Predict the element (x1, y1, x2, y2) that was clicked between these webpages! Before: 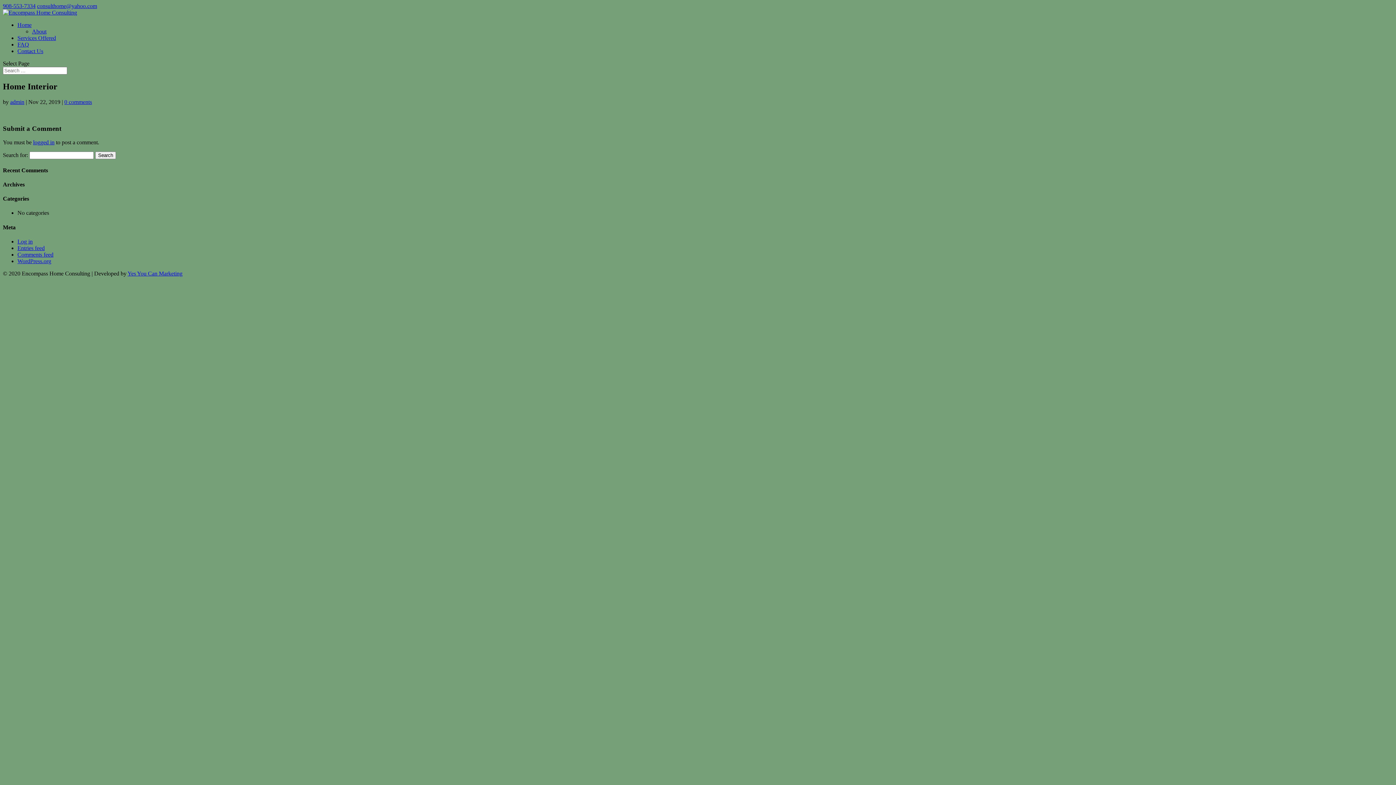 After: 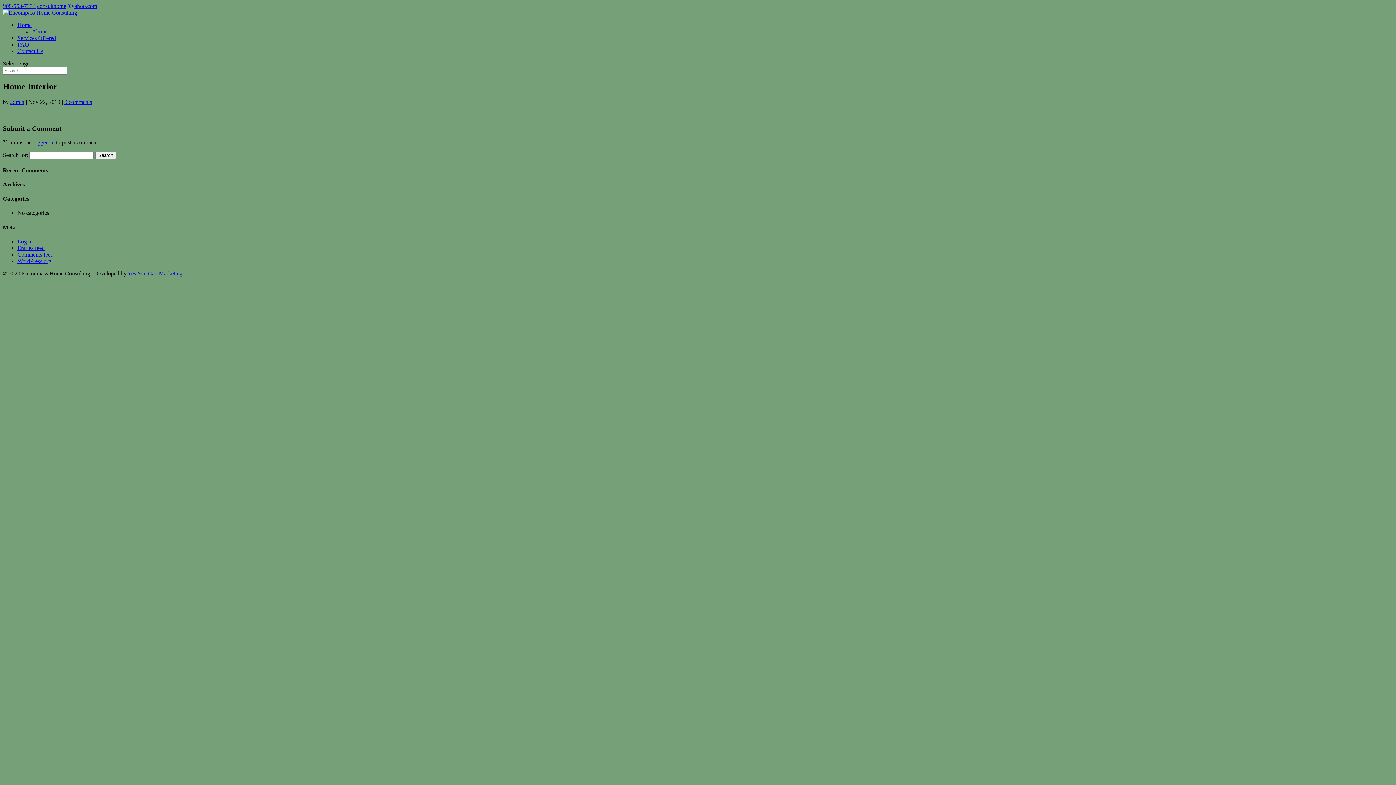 Action: label: 908-553-7334 bbox: (2, 2, 35, 9)